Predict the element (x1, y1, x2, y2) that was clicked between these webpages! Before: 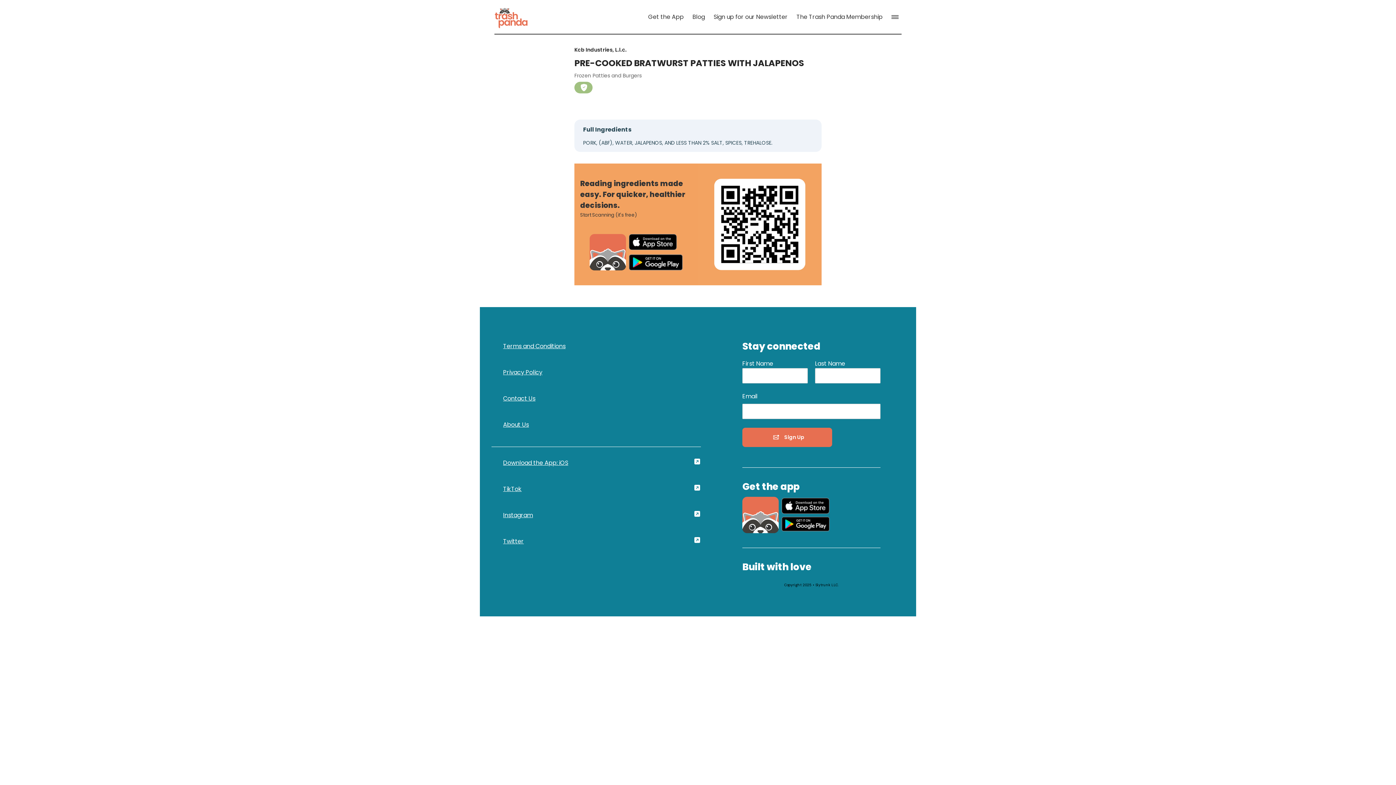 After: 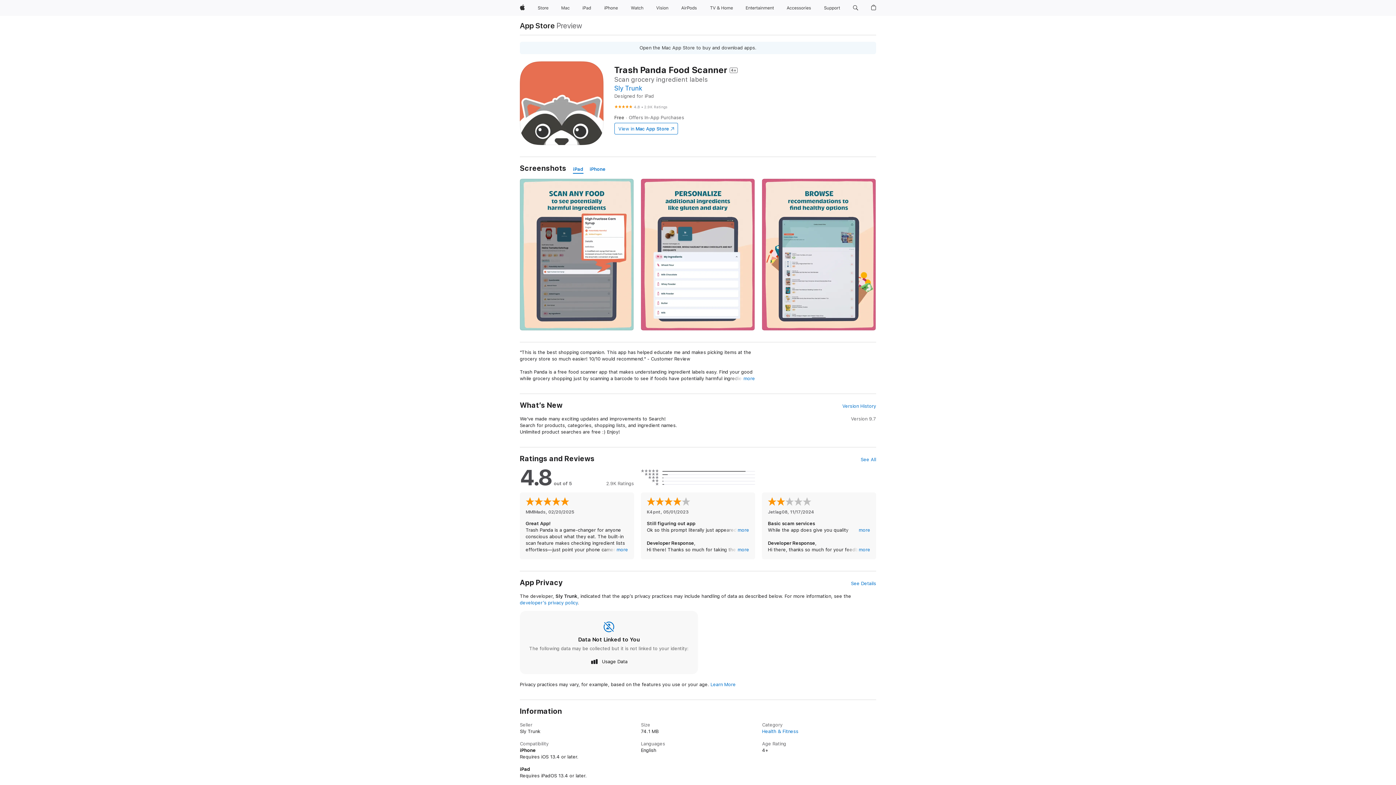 Action: bbox: (629, 234, 682, 250)